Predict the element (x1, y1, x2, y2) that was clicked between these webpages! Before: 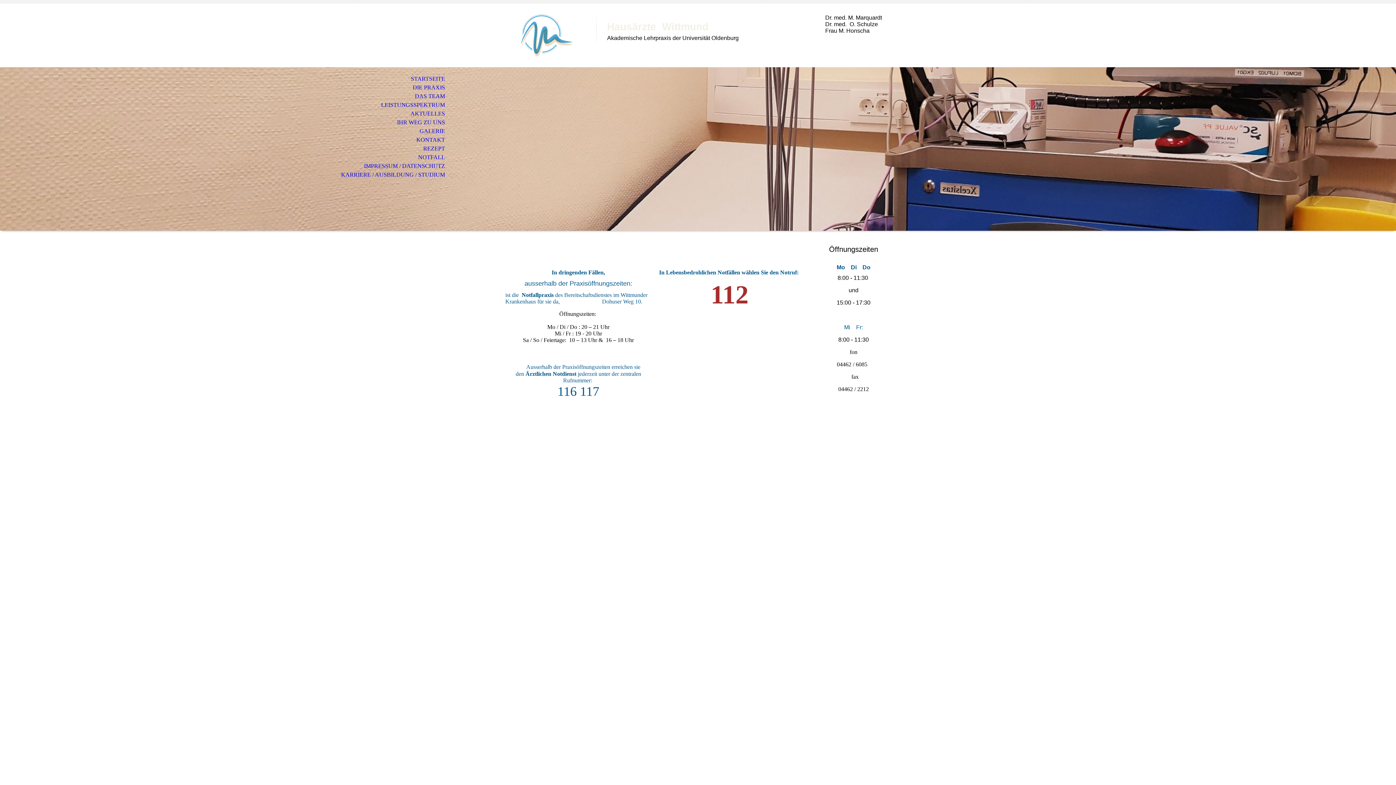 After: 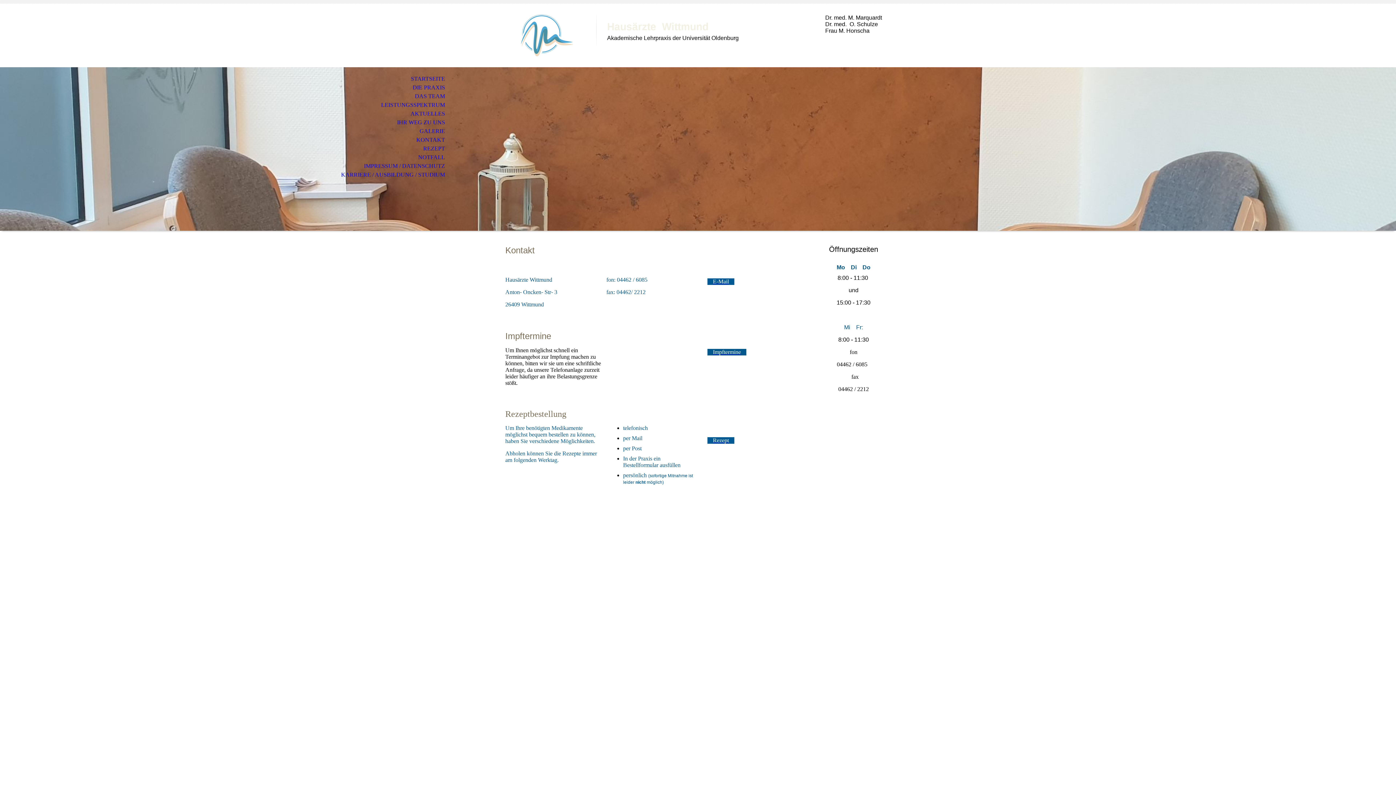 Action: label: KONTAKT bbox: (0, 135, 453, 144)